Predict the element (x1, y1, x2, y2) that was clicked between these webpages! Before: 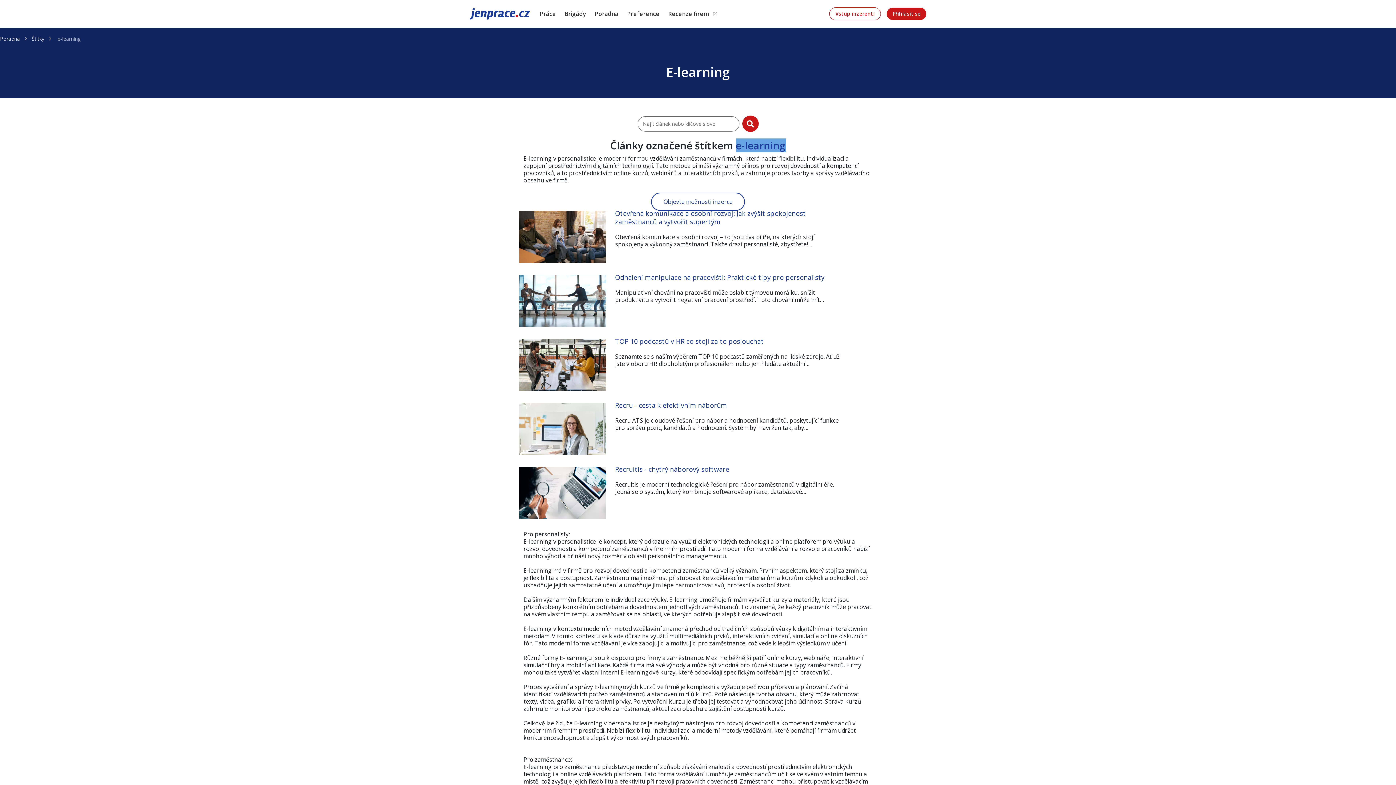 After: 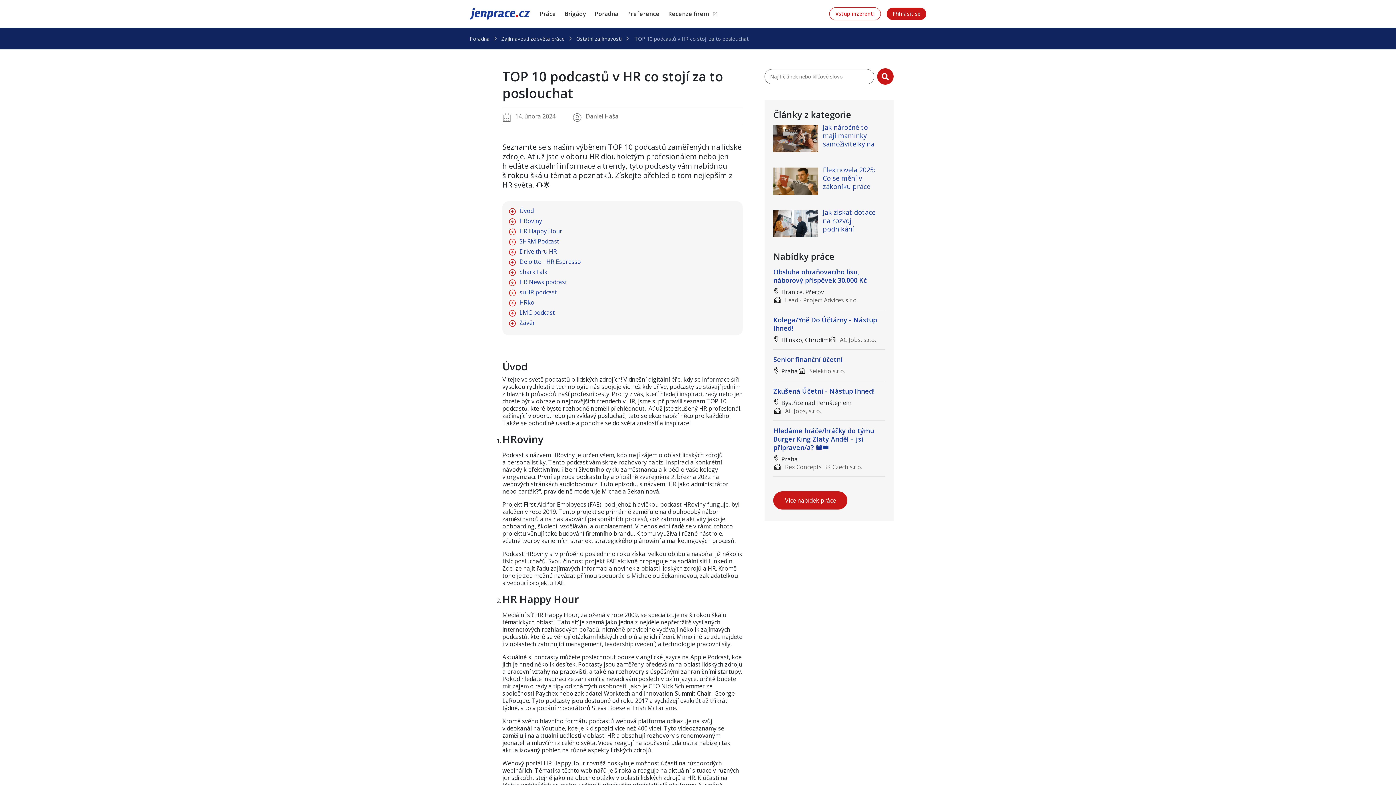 Action: bbox: (519, 338, 877, 394)